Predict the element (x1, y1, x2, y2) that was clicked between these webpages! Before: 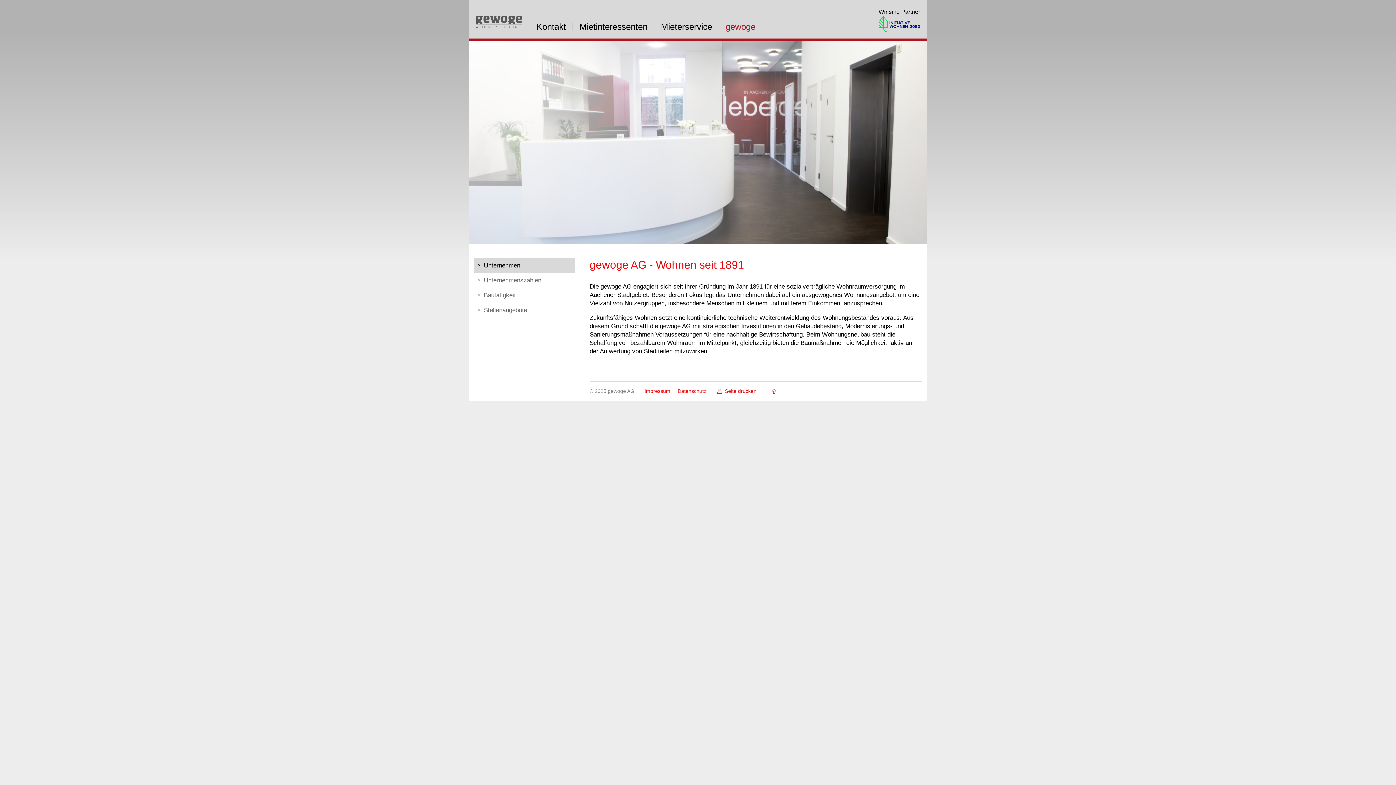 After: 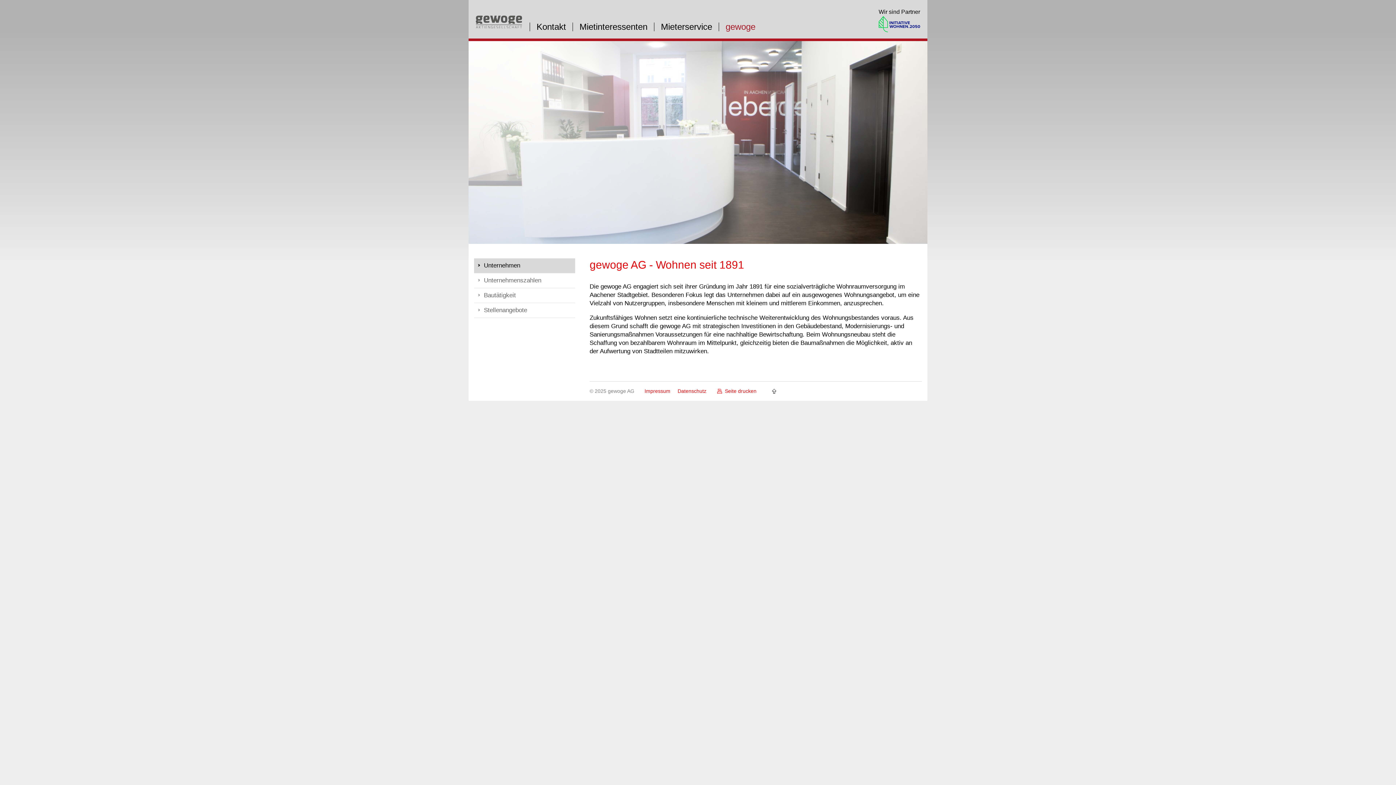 Action: bbox: (767, 387, 776, 395) label:  